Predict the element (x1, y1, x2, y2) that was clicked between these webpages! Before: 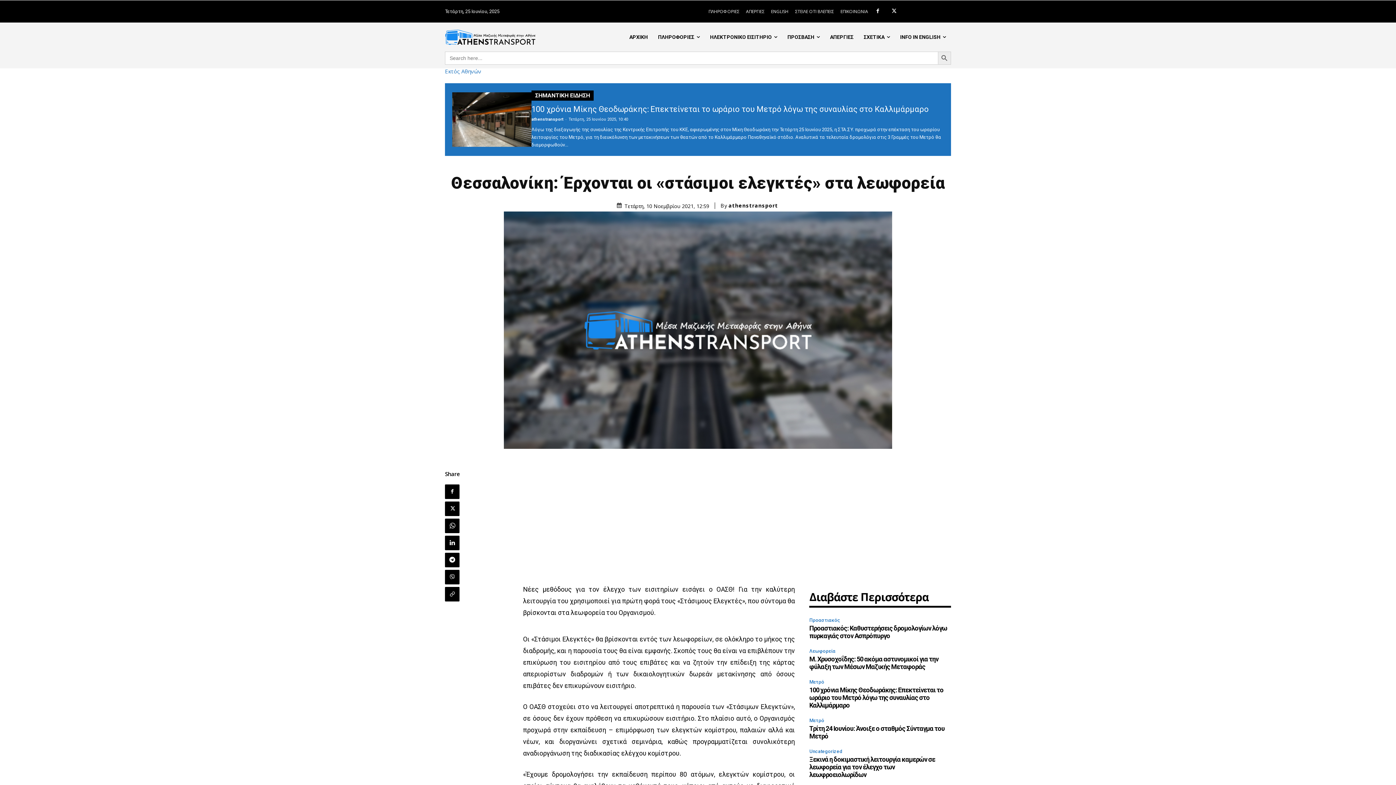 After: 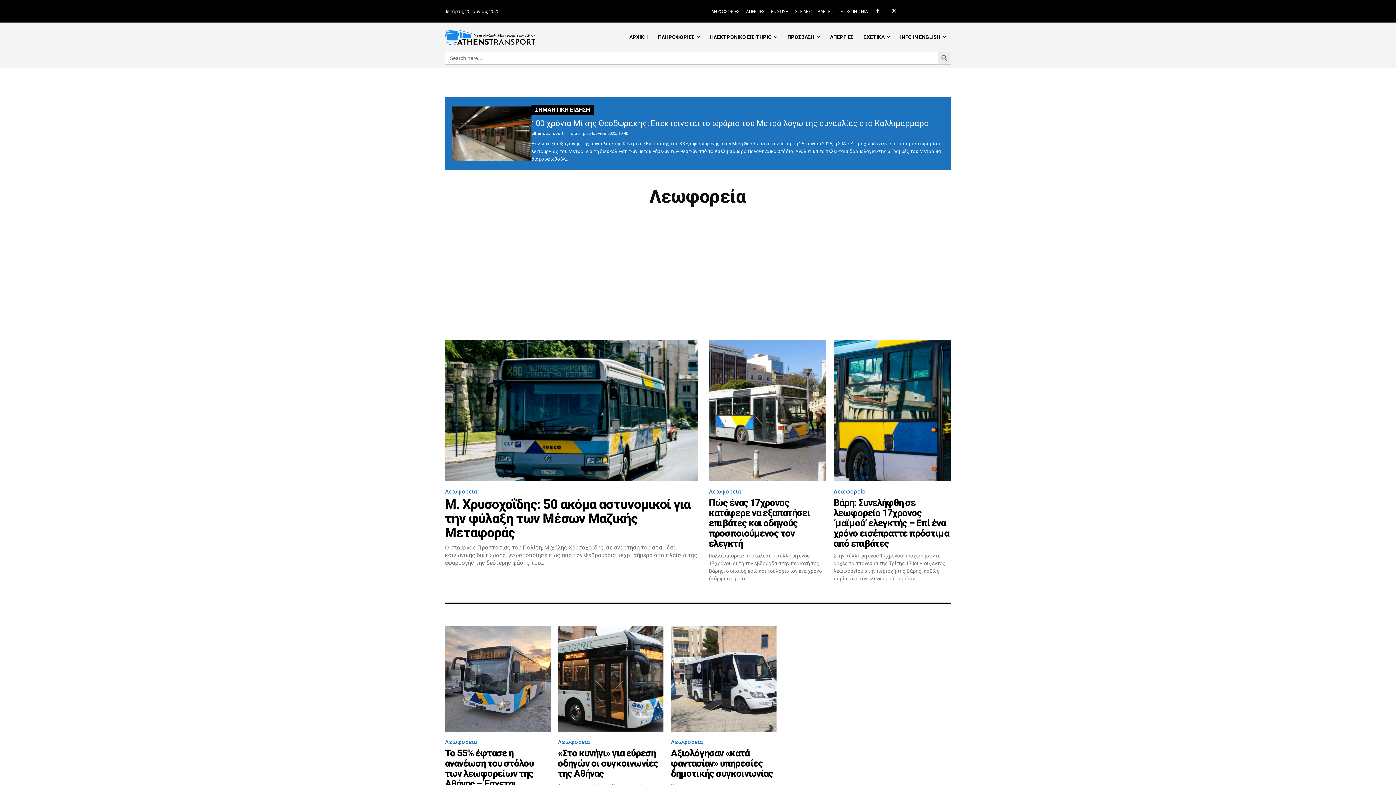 Action: label: Λεωφορεία bbox: (809, 647, 837, 655)